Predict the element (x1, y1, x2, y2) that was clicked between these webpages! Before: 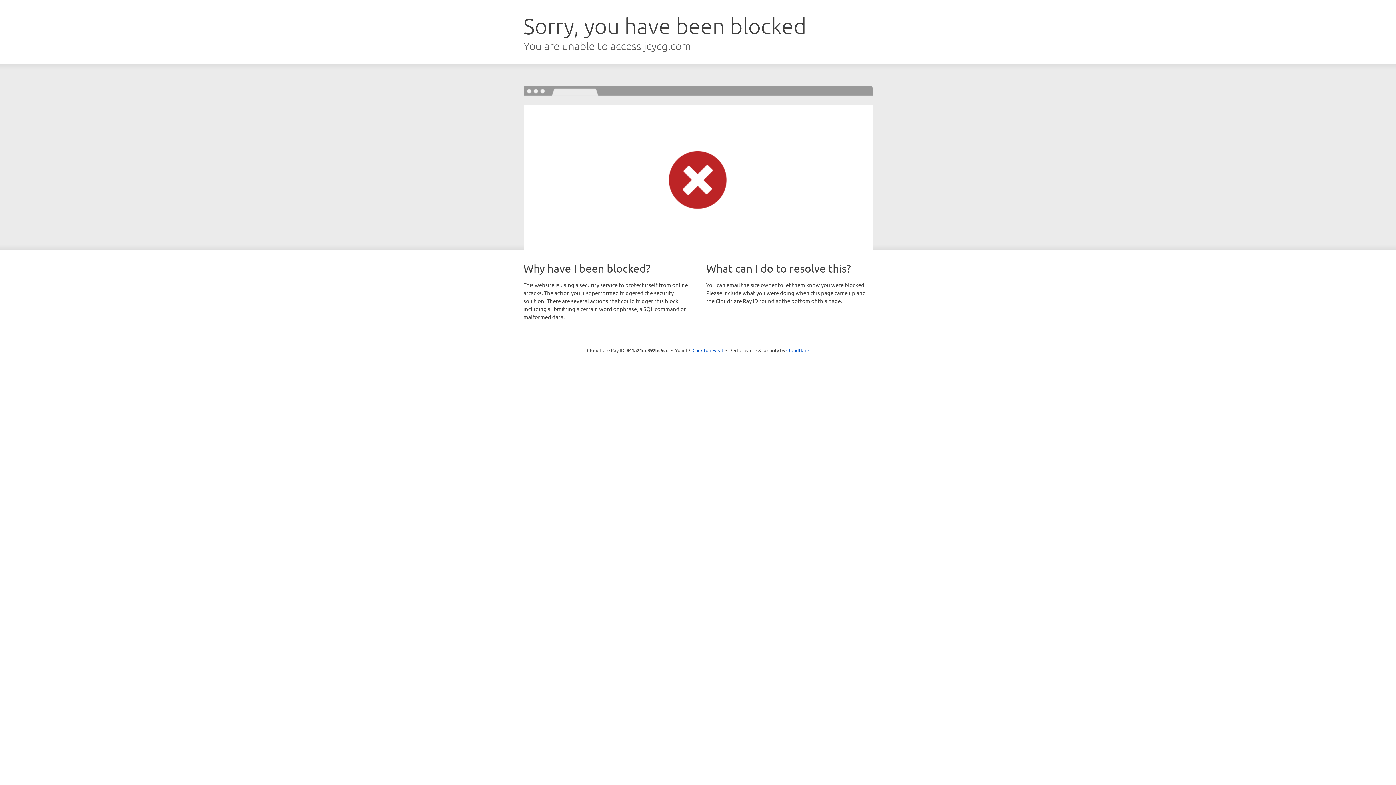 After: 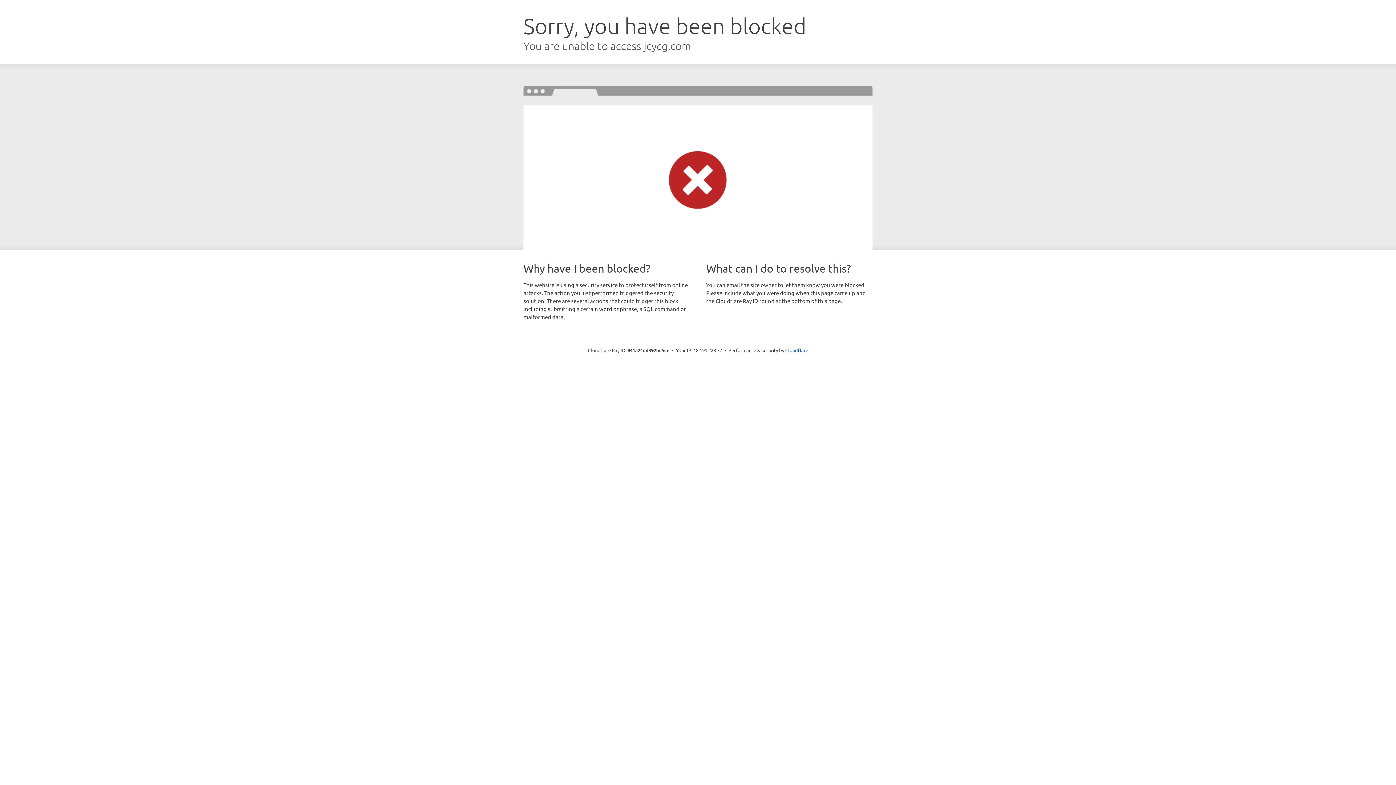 Action: label: Click to reveal bbox: (692, 346, 723, 353)